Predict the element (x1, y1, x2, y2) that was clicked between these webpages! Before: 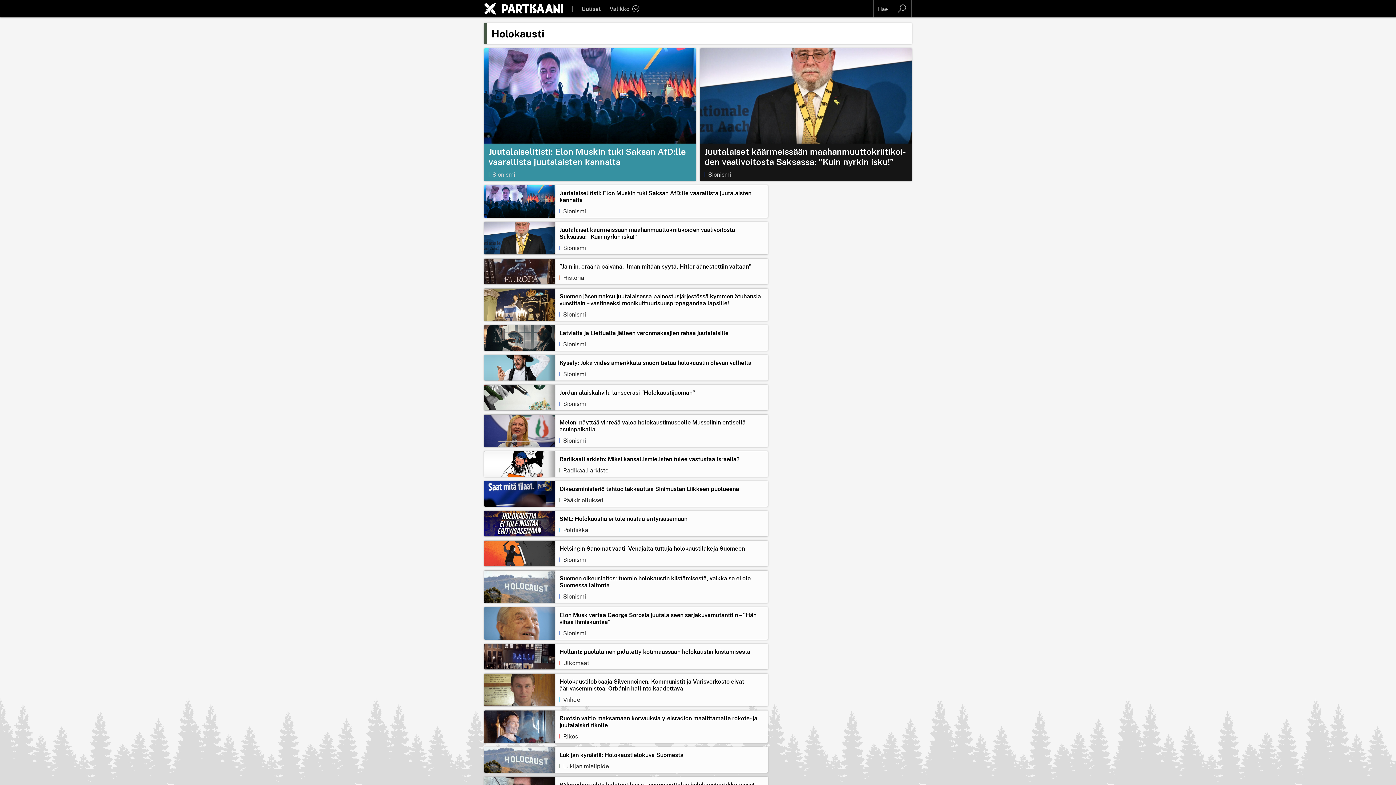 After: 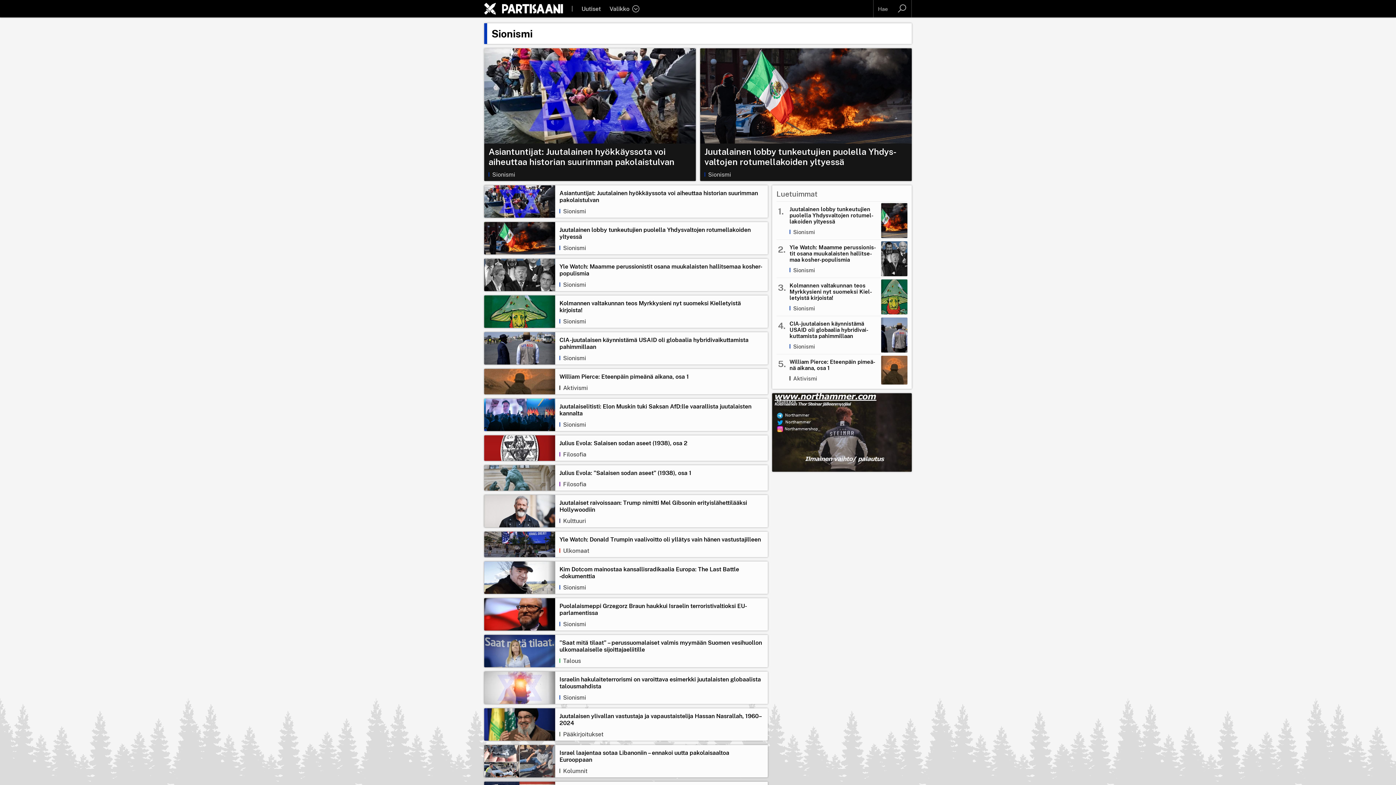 Action: label: Sionismi bbox: (488, 171, 691, 178)